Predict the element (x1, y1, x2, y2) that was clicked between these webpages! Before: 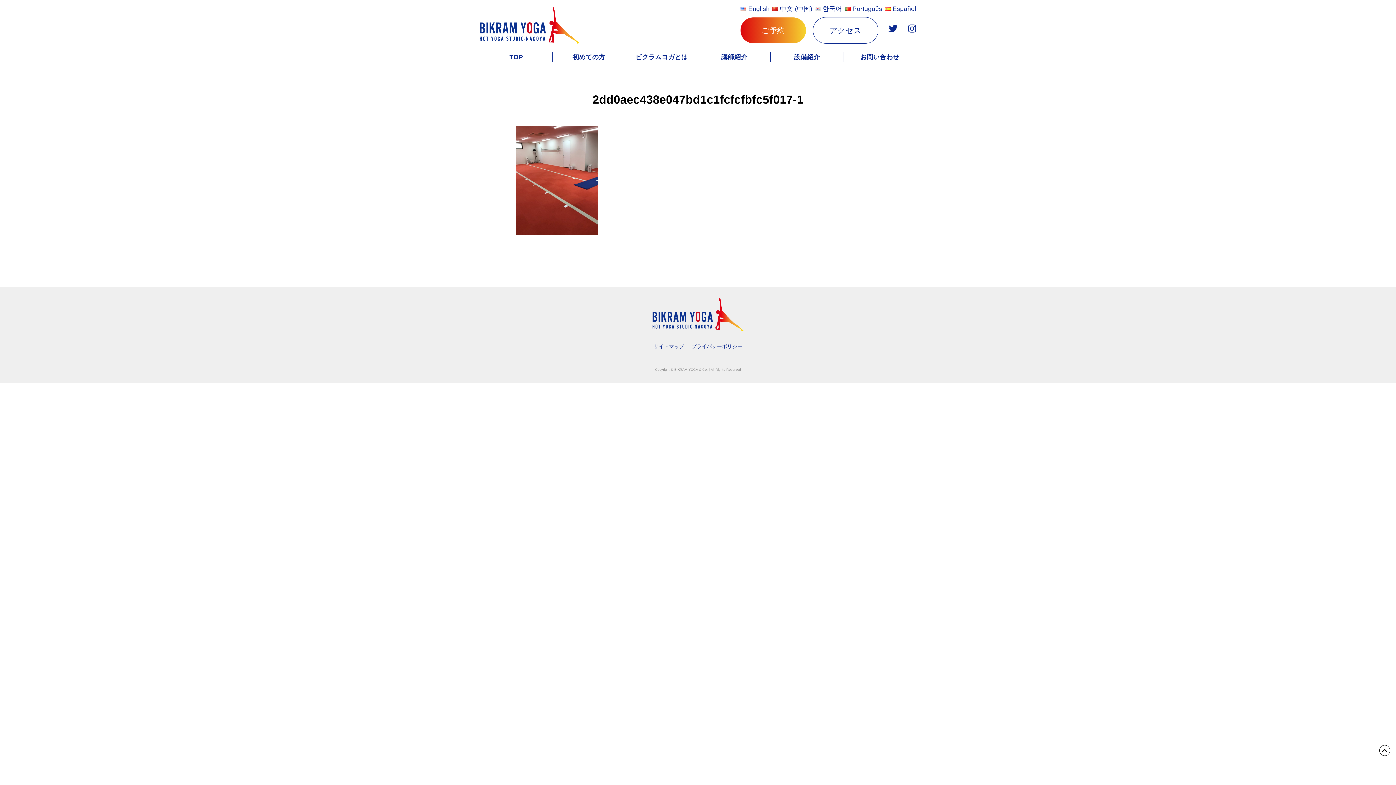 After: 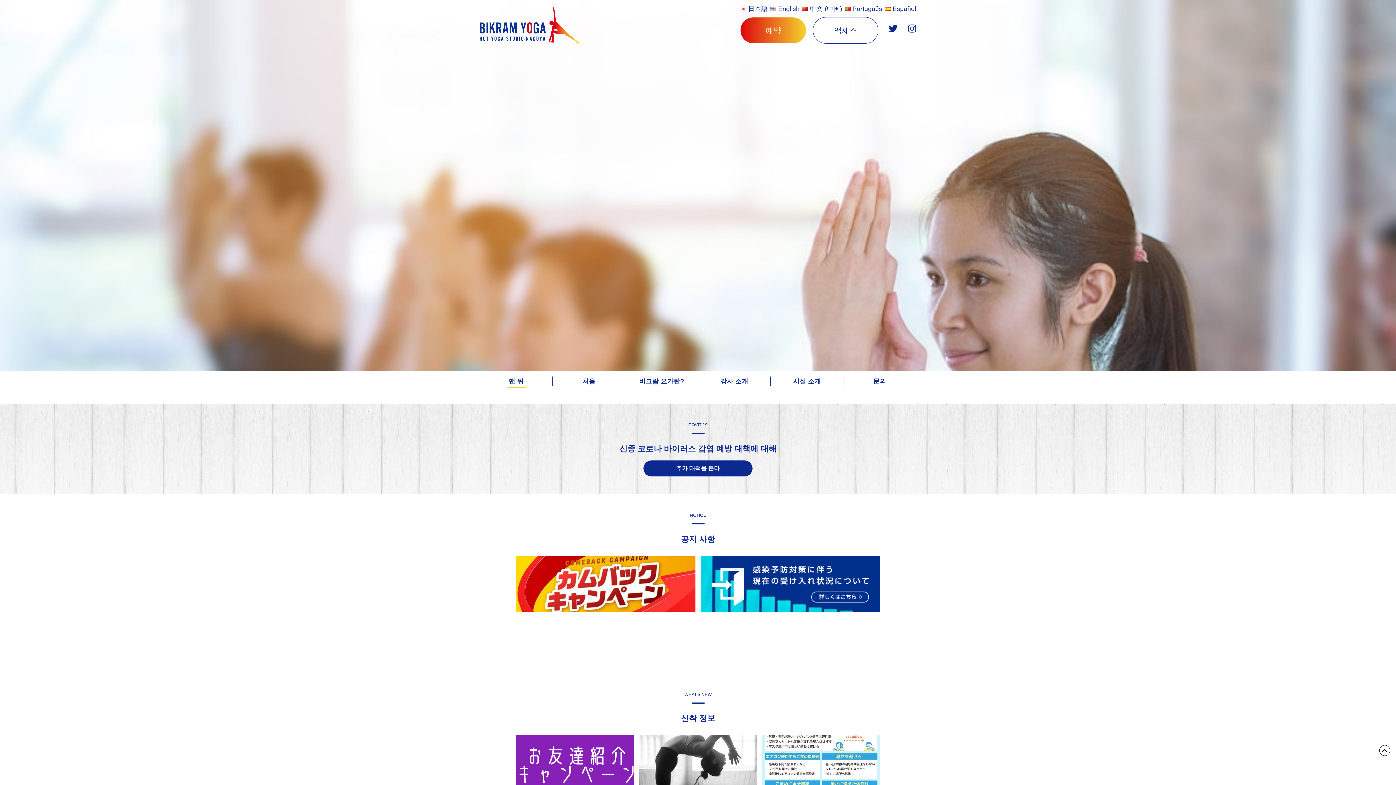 Action: bbox: (815, 4, 842, 13) label: 한국어